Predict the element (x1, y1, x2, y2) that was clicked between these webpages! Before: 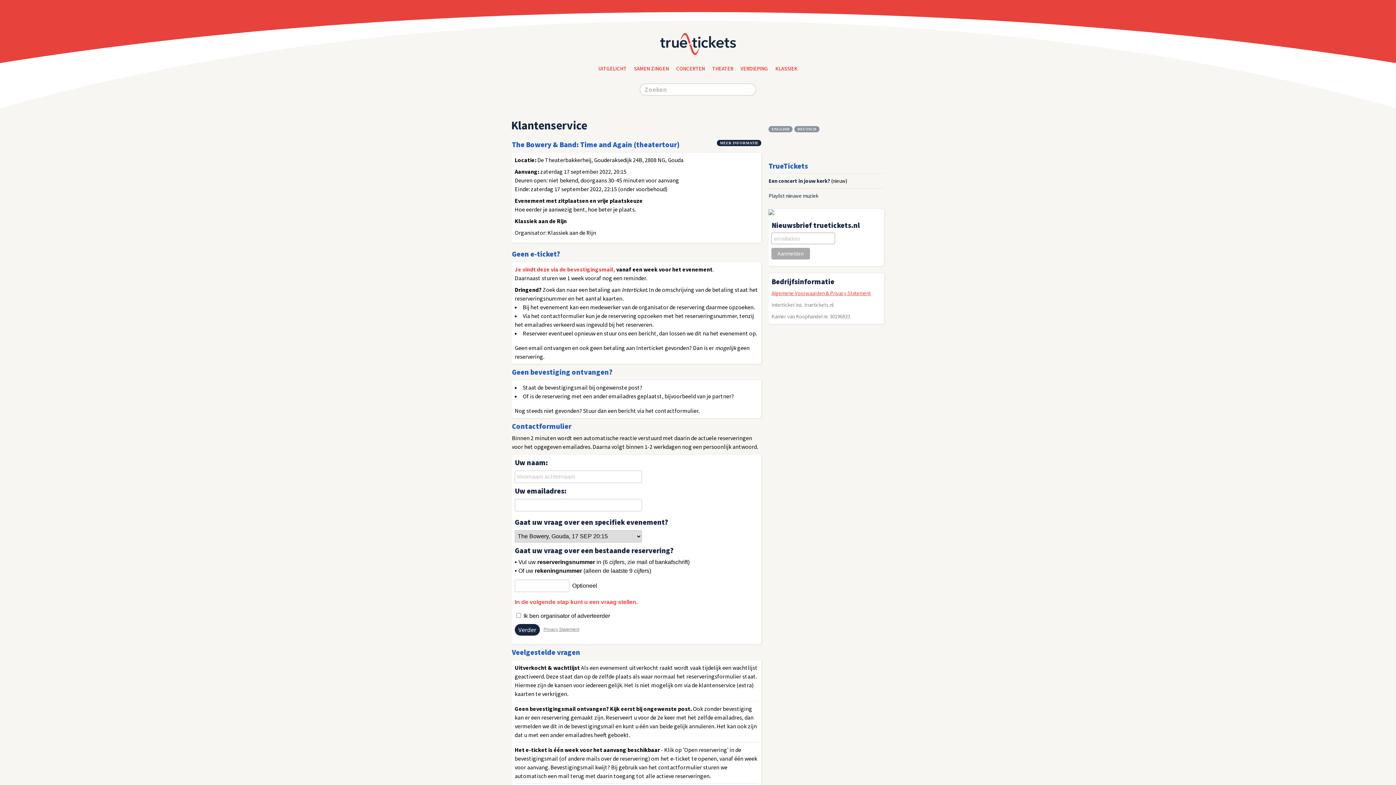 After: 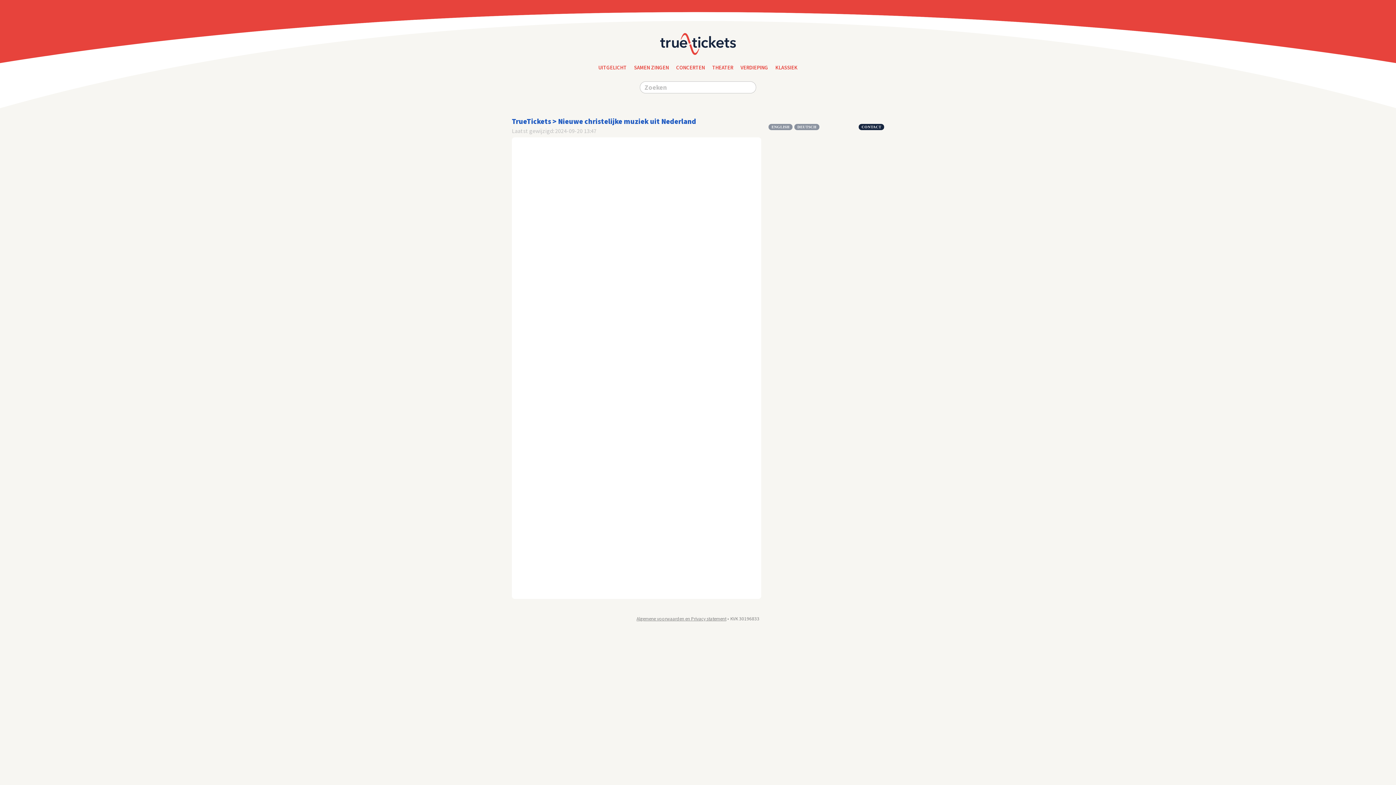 Action: label: Playlist nieuwe muziek bbox: (768, 192, 818, 199)